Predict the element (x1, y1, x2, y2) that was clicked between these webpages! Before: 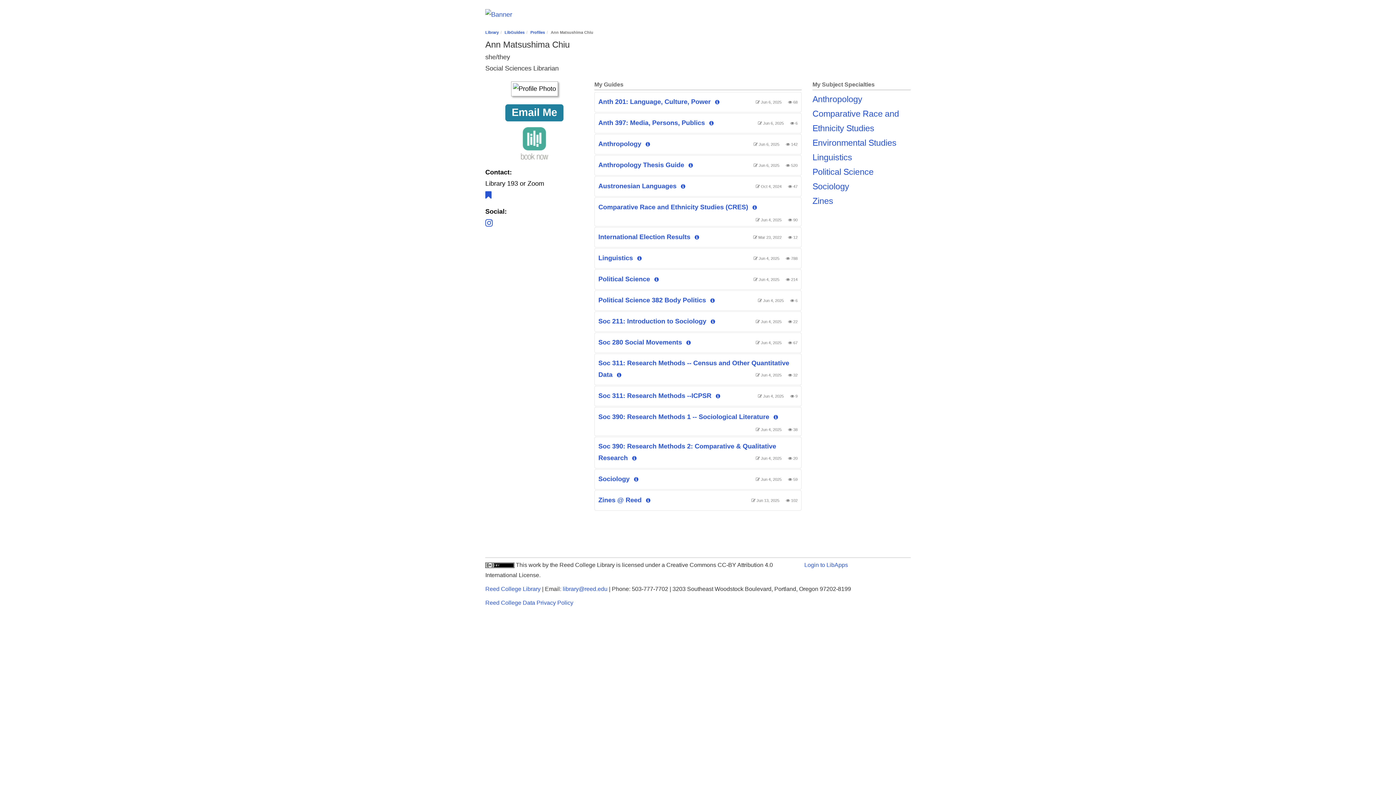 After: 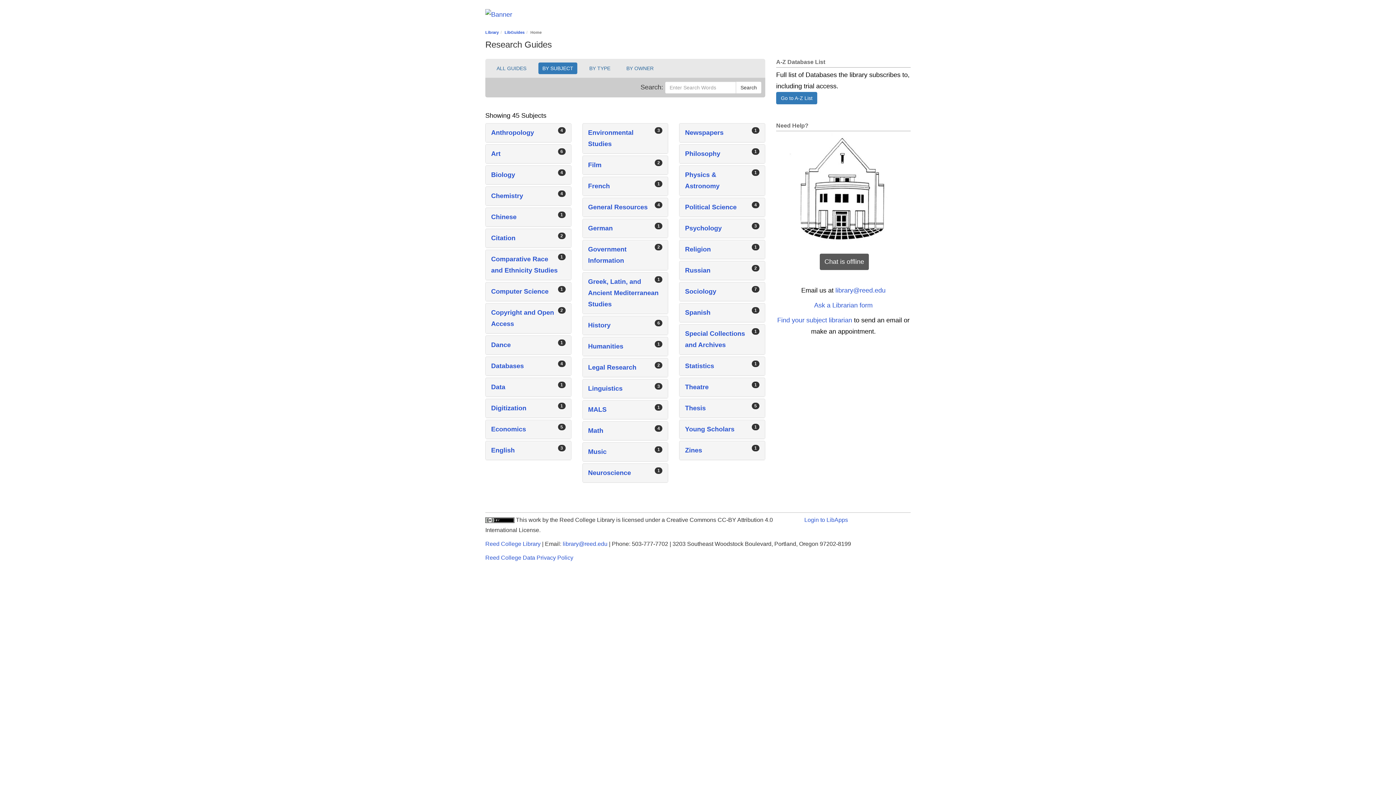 Action: bbox: (504, 30, 524, 34) label: LibGuides